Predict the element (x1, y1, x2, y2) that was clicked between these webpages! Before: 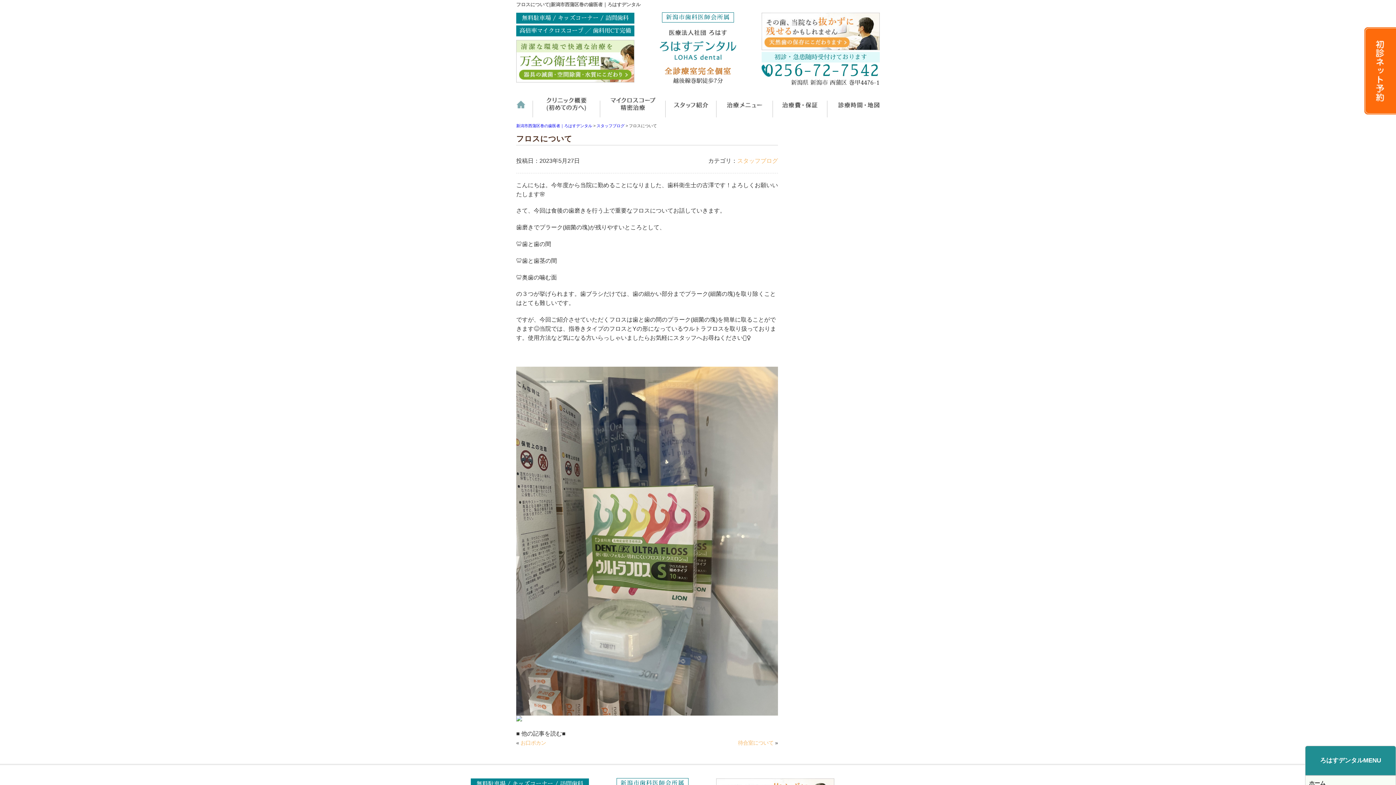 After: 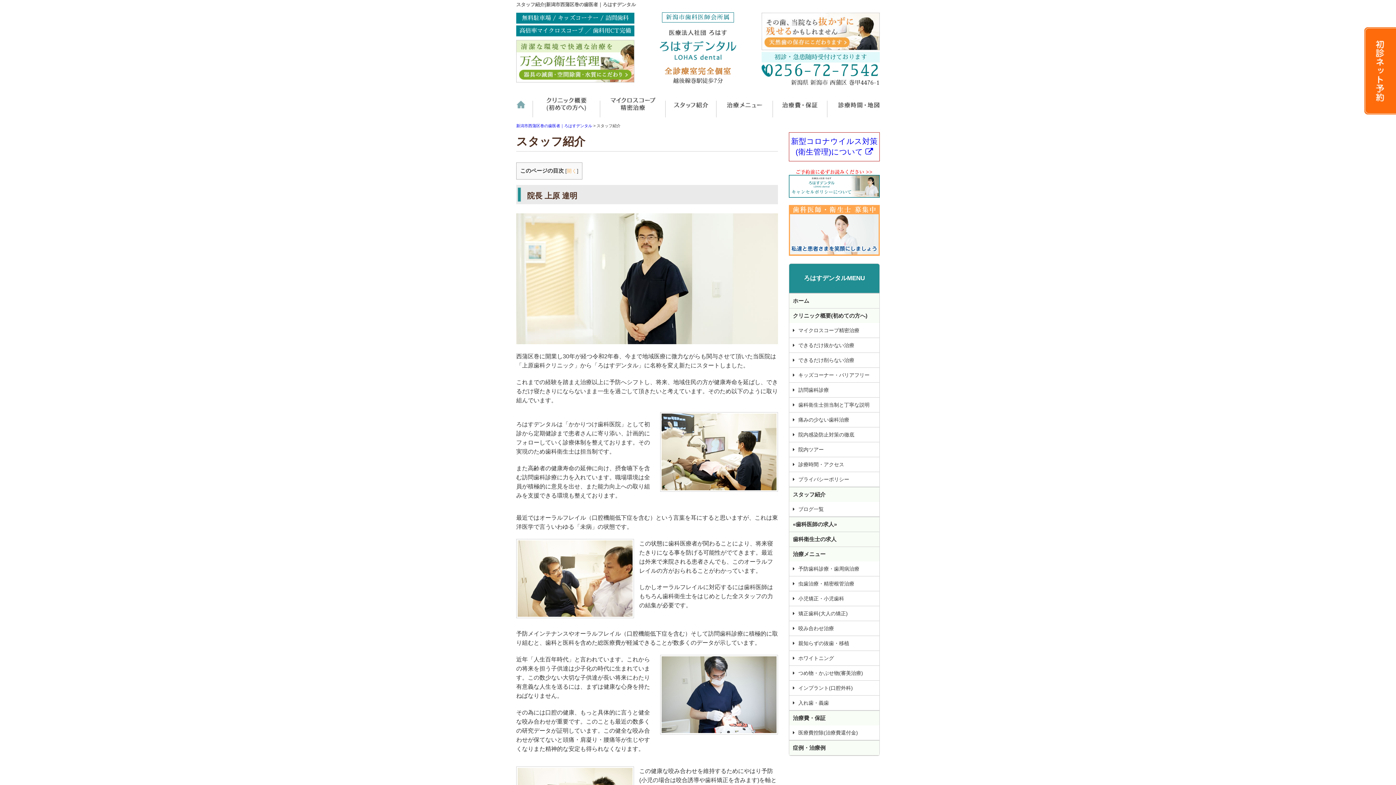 Action: label: スタッフ紹介 bbox: (665, 97, 718, 117)